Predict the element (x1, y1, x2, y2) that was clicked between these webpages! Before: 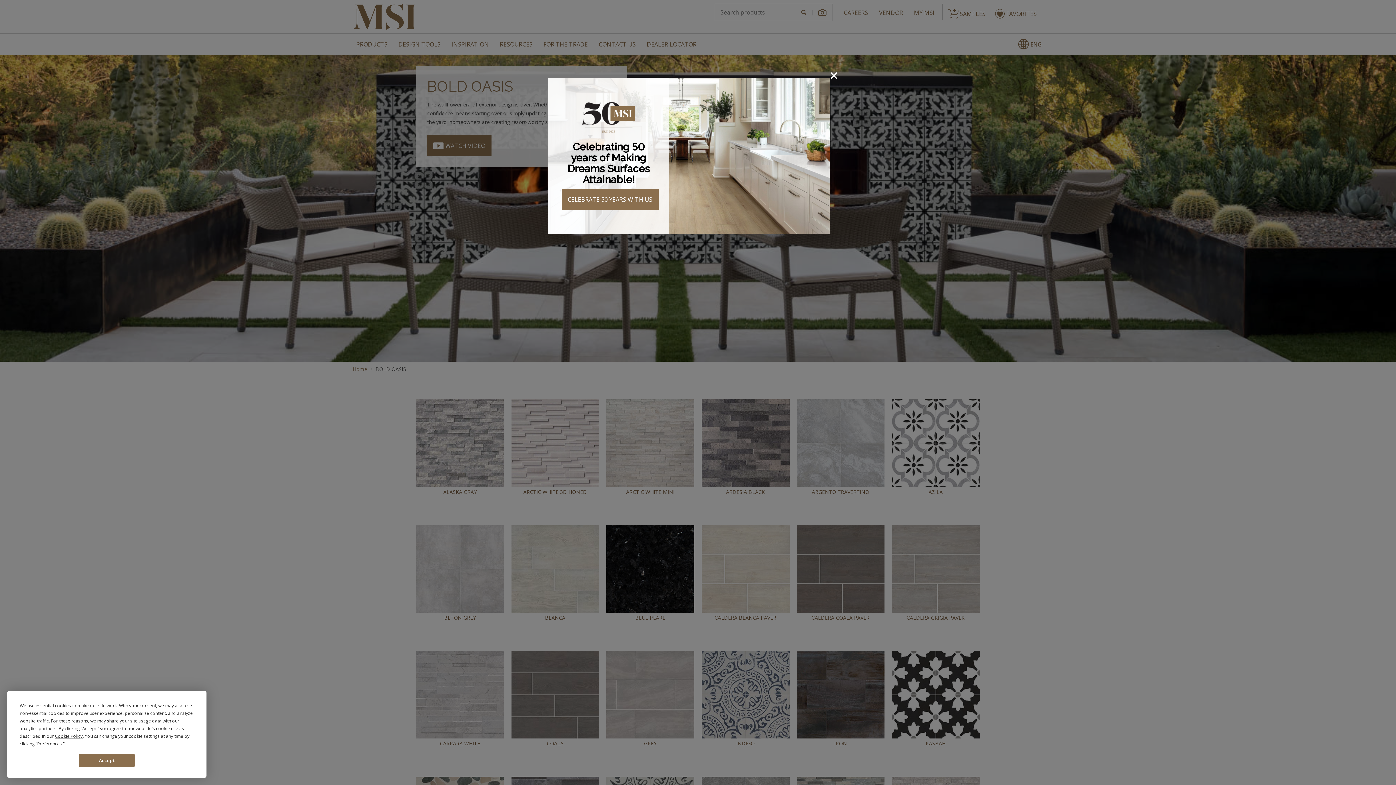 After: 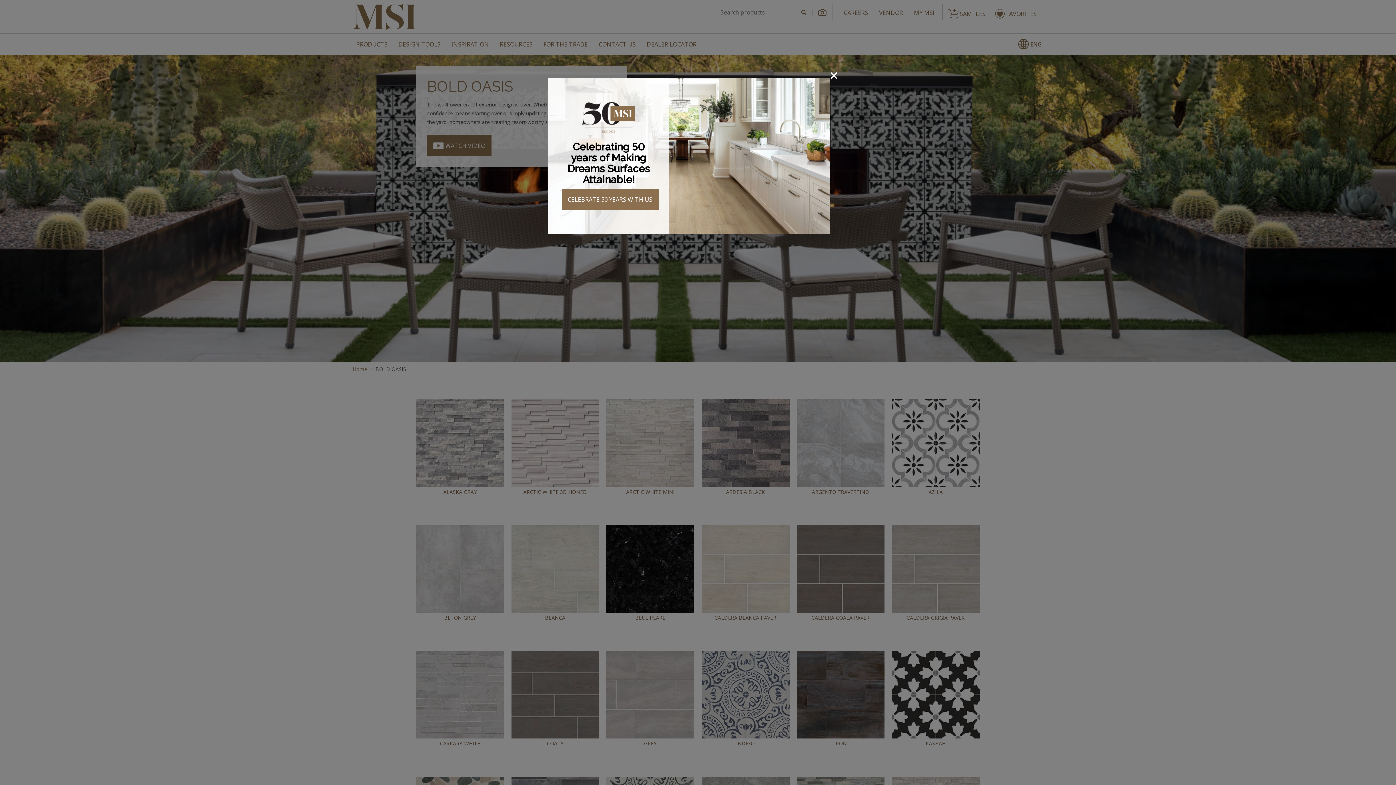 Action: bbox: (78, 754, 135, 767) label: Accept